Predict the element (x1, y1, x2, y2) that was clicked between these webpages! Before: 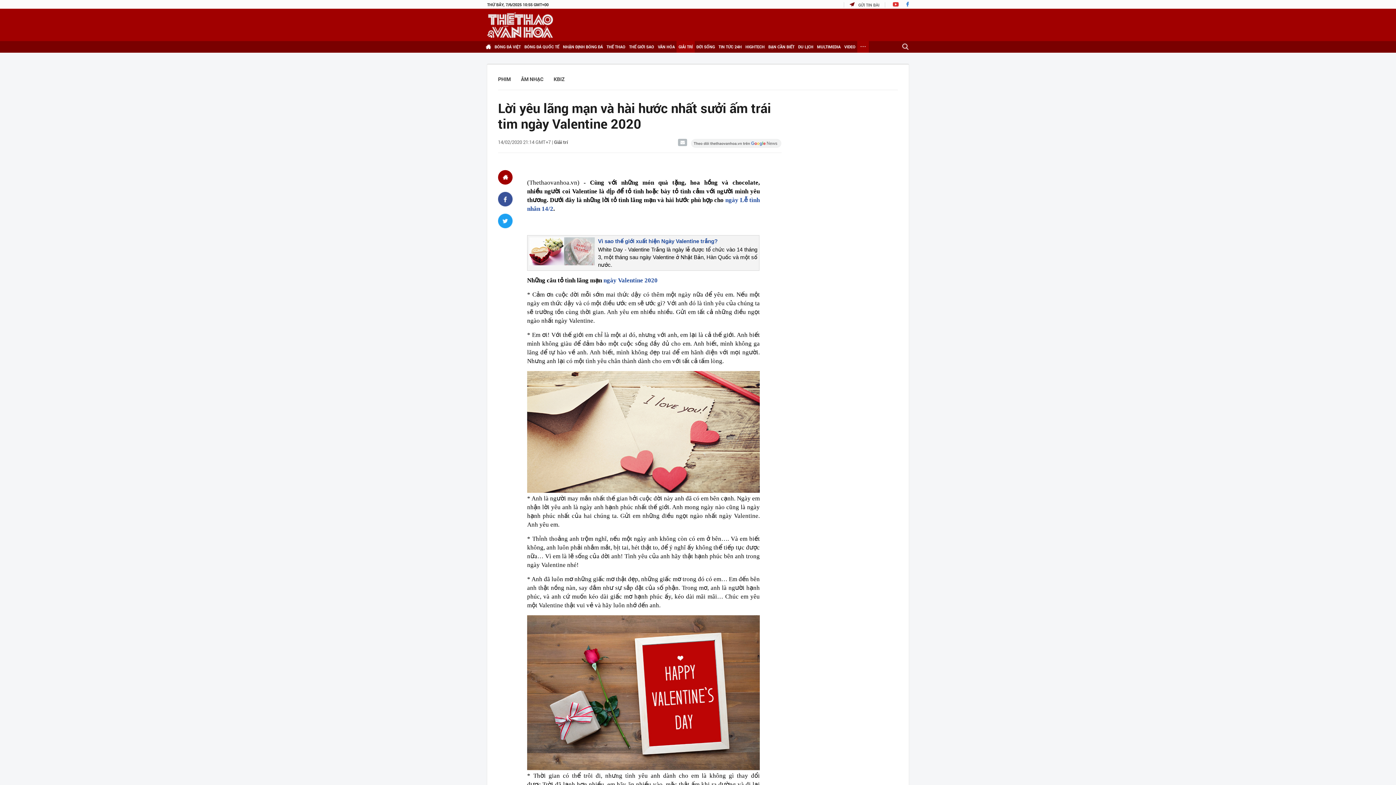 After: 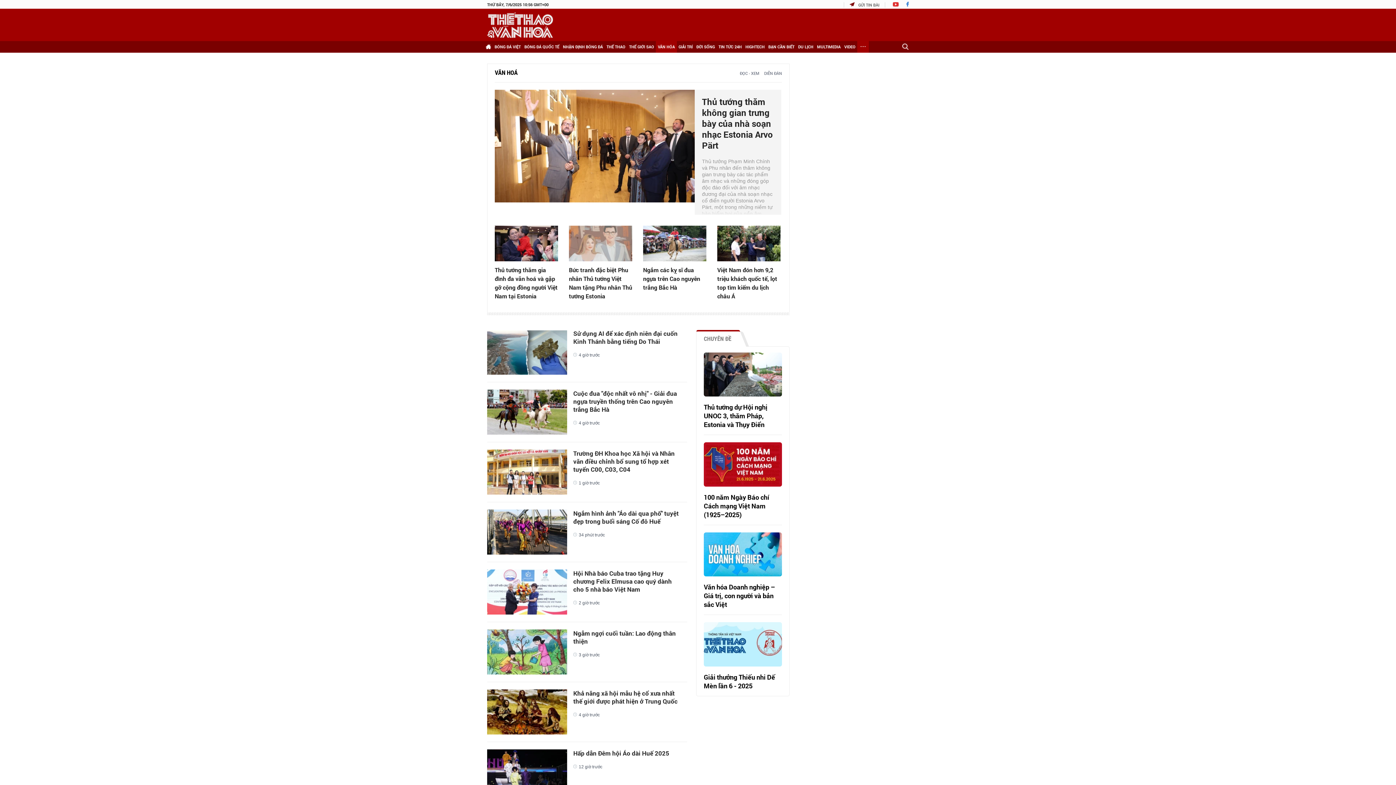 Action: bbox: (656, 41, 677, 52) label: VĂN HÓA